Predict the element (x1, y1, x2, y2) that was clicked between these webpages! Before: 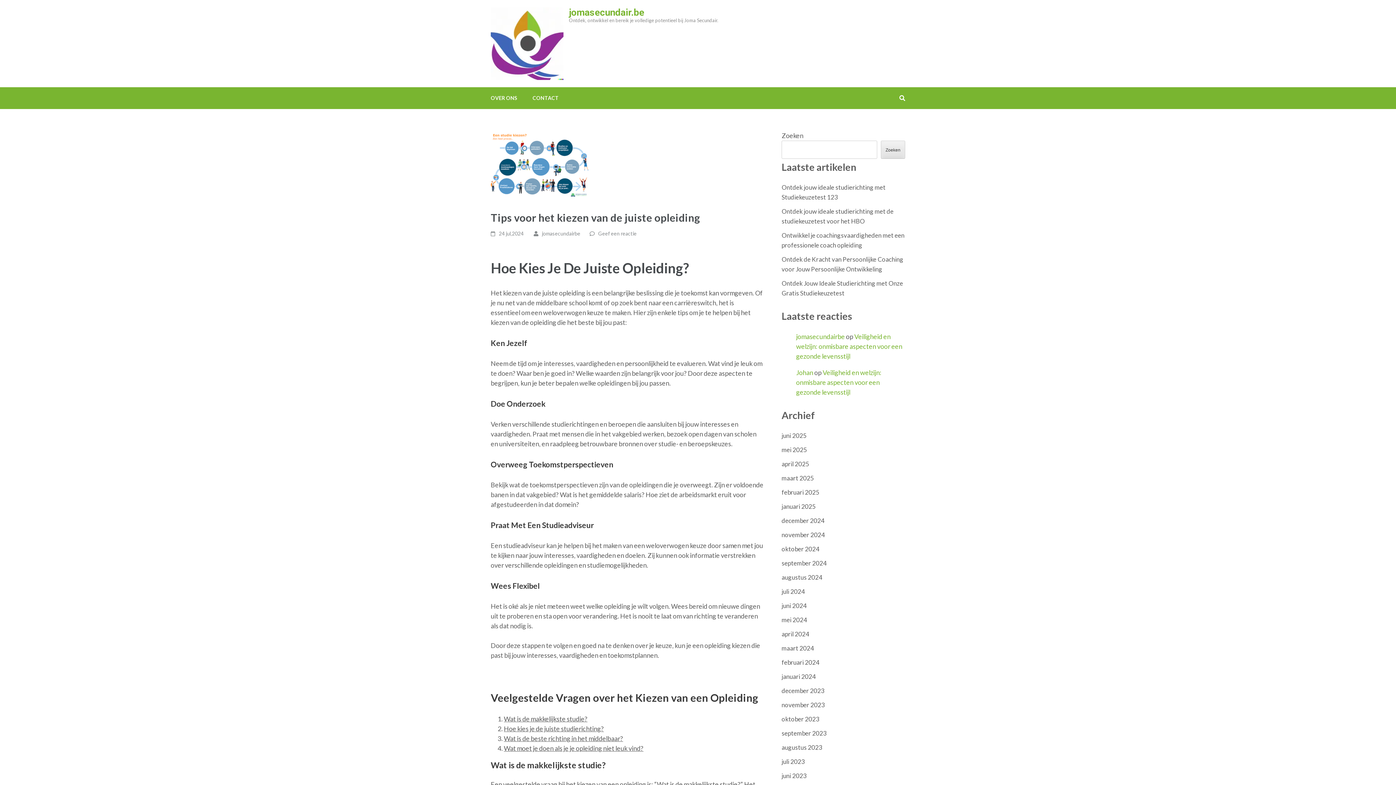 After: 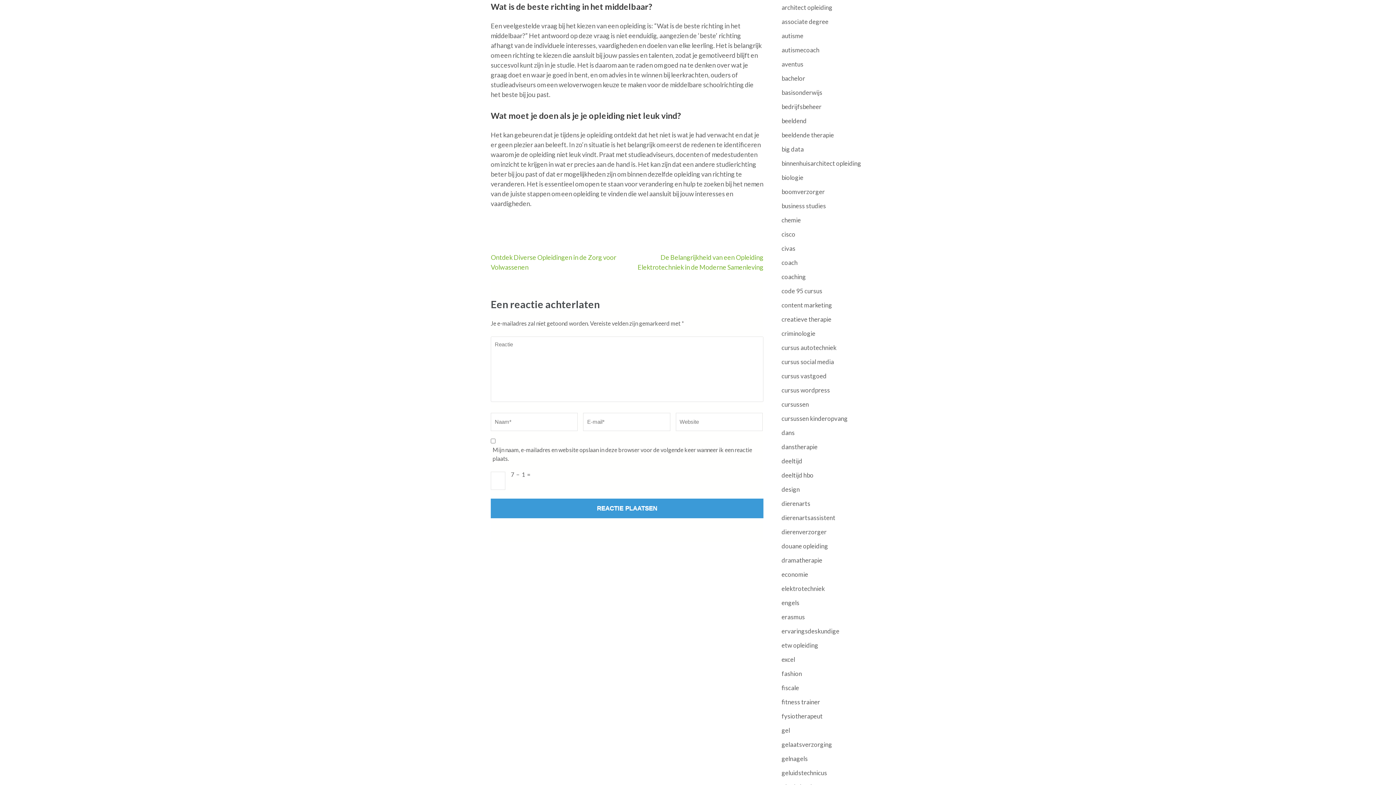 Action: label: Wat is de beste richting in het middelbaar? bbox: (504, 734, 623, 742)